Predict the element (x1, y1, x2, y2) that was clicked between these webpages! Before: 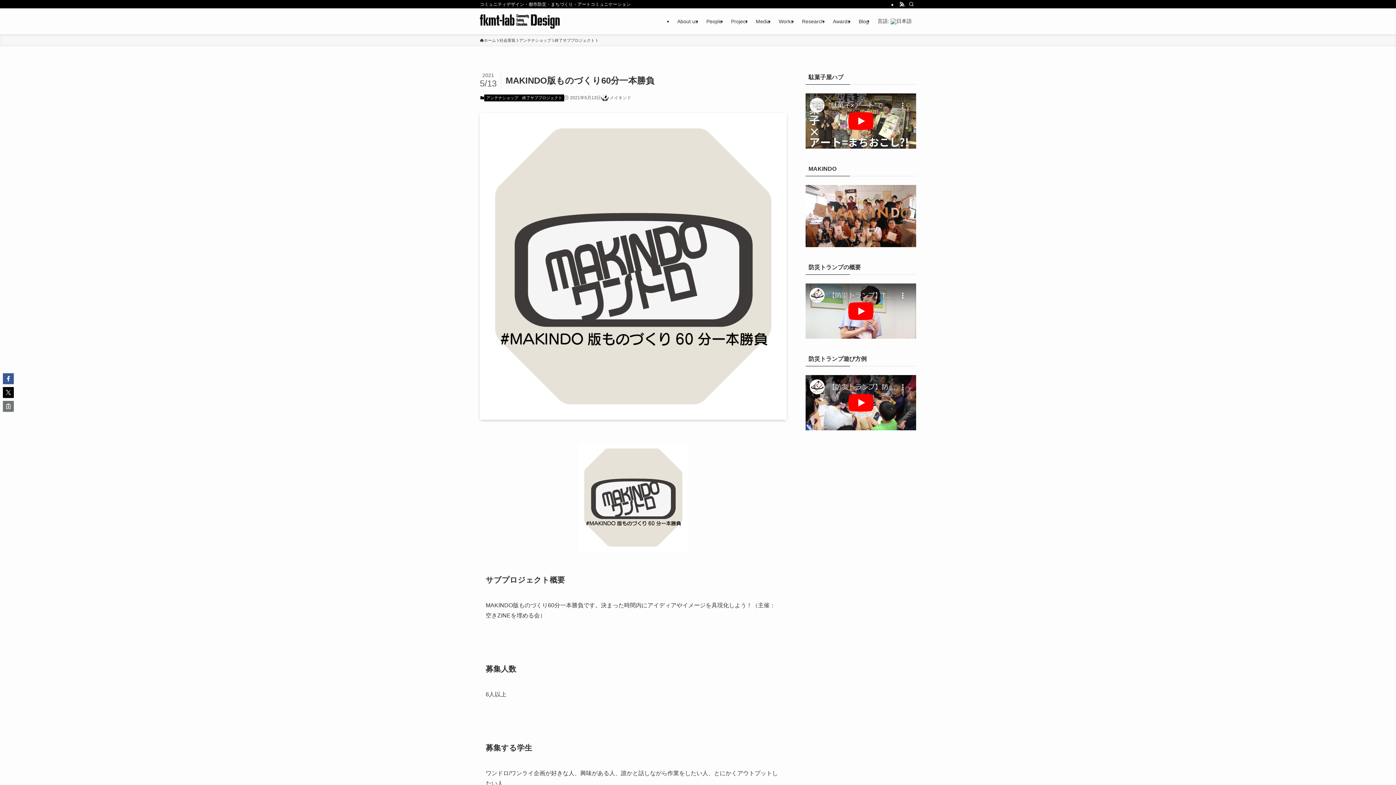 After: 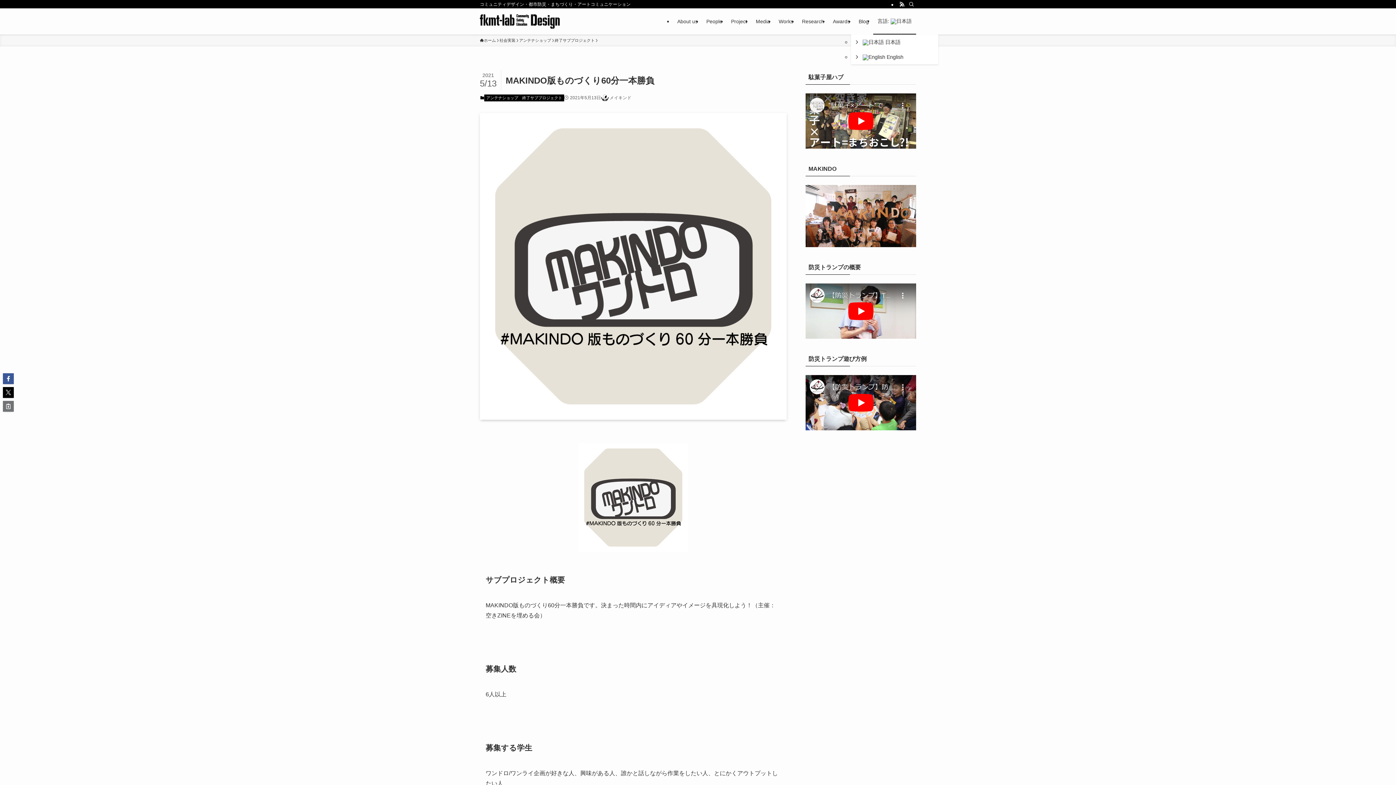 Action: label: 言語:  bbox: (873, 8, 916, 34)